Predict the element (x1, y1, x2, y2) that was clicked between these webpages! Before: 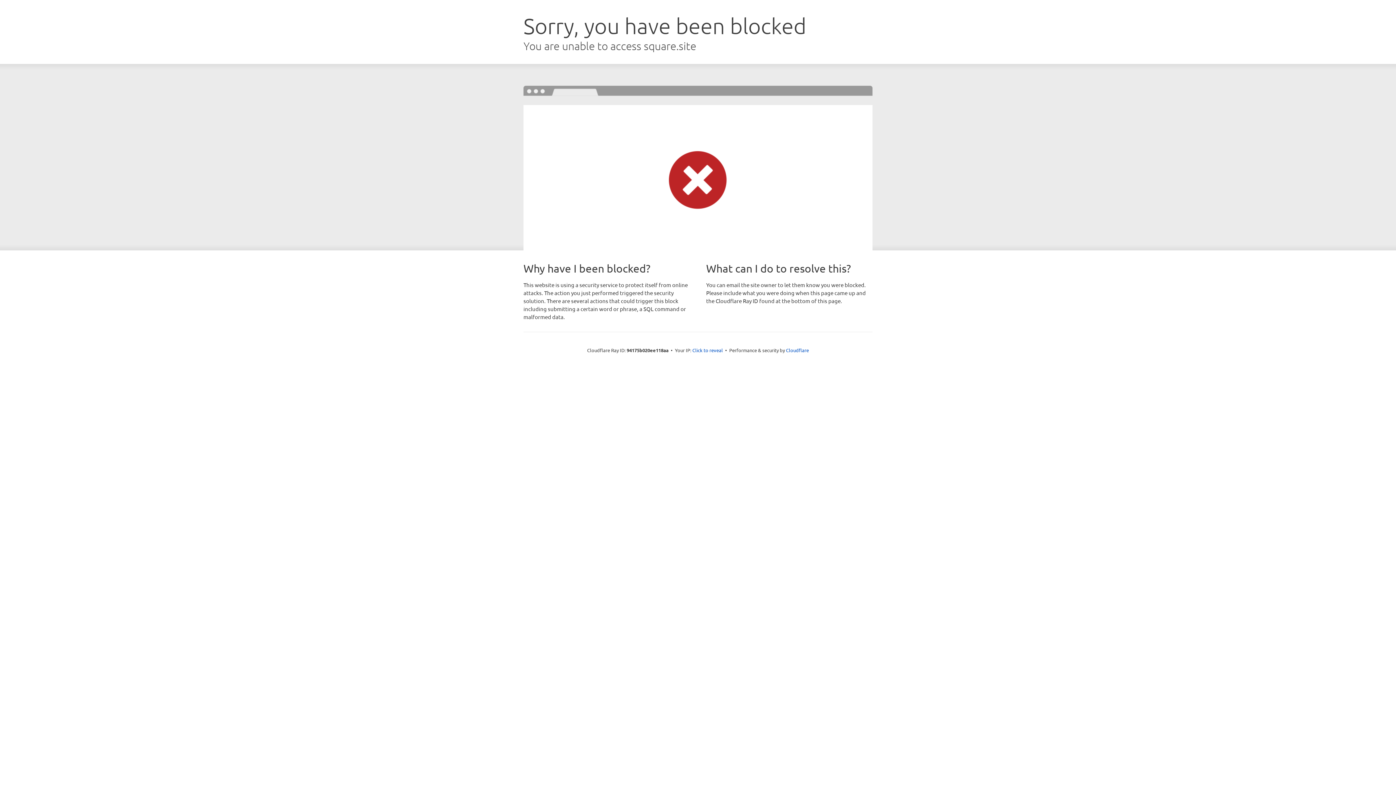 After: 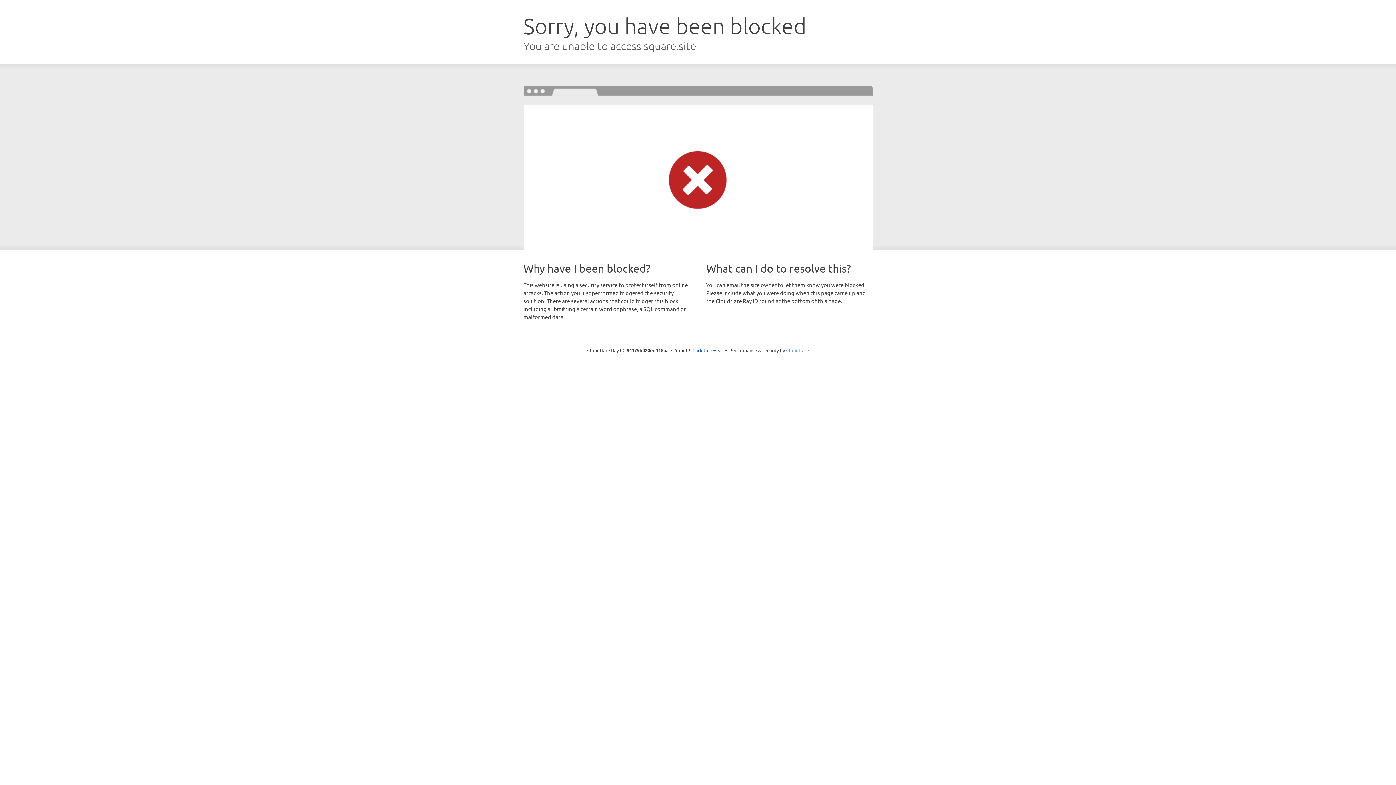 Action: bbox: (786, 347, 809, 353) label: Cloudflare